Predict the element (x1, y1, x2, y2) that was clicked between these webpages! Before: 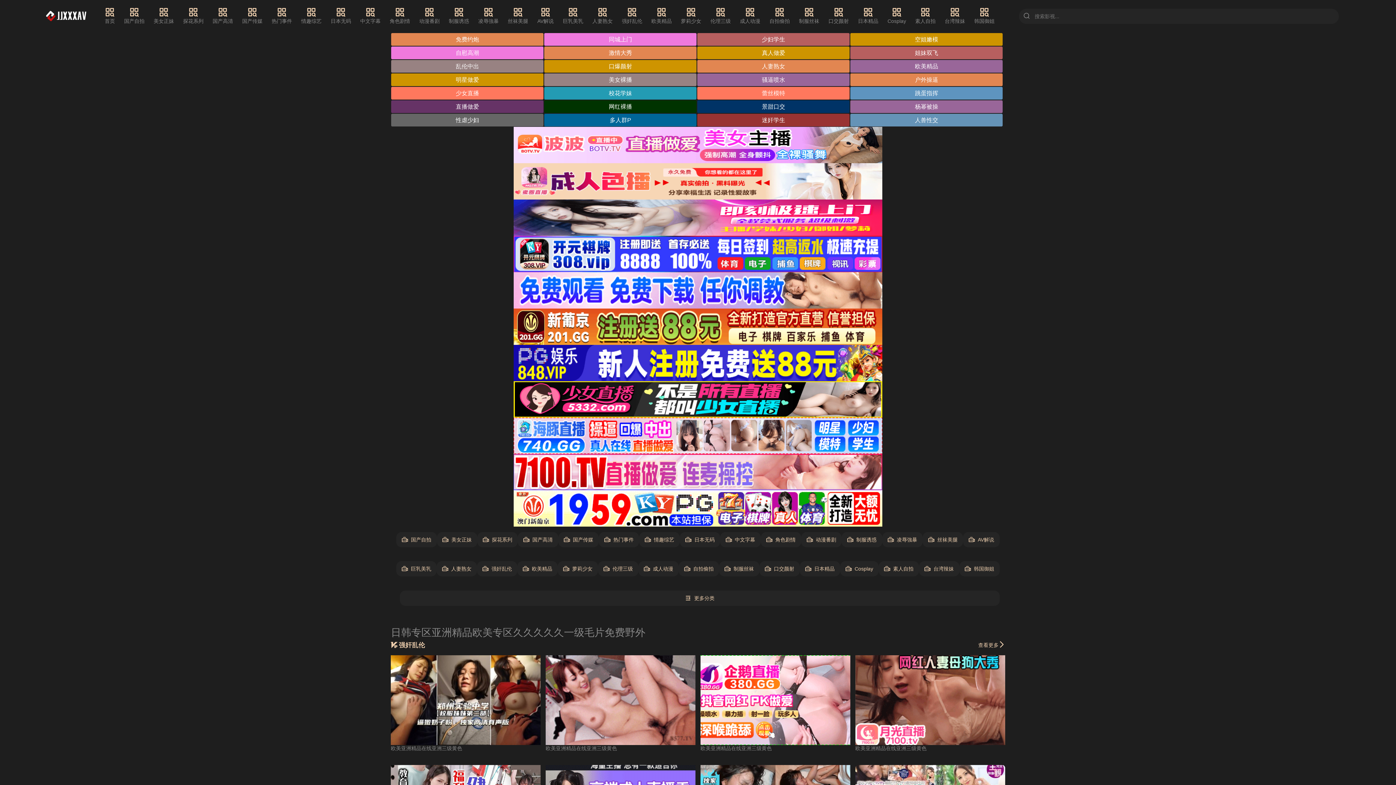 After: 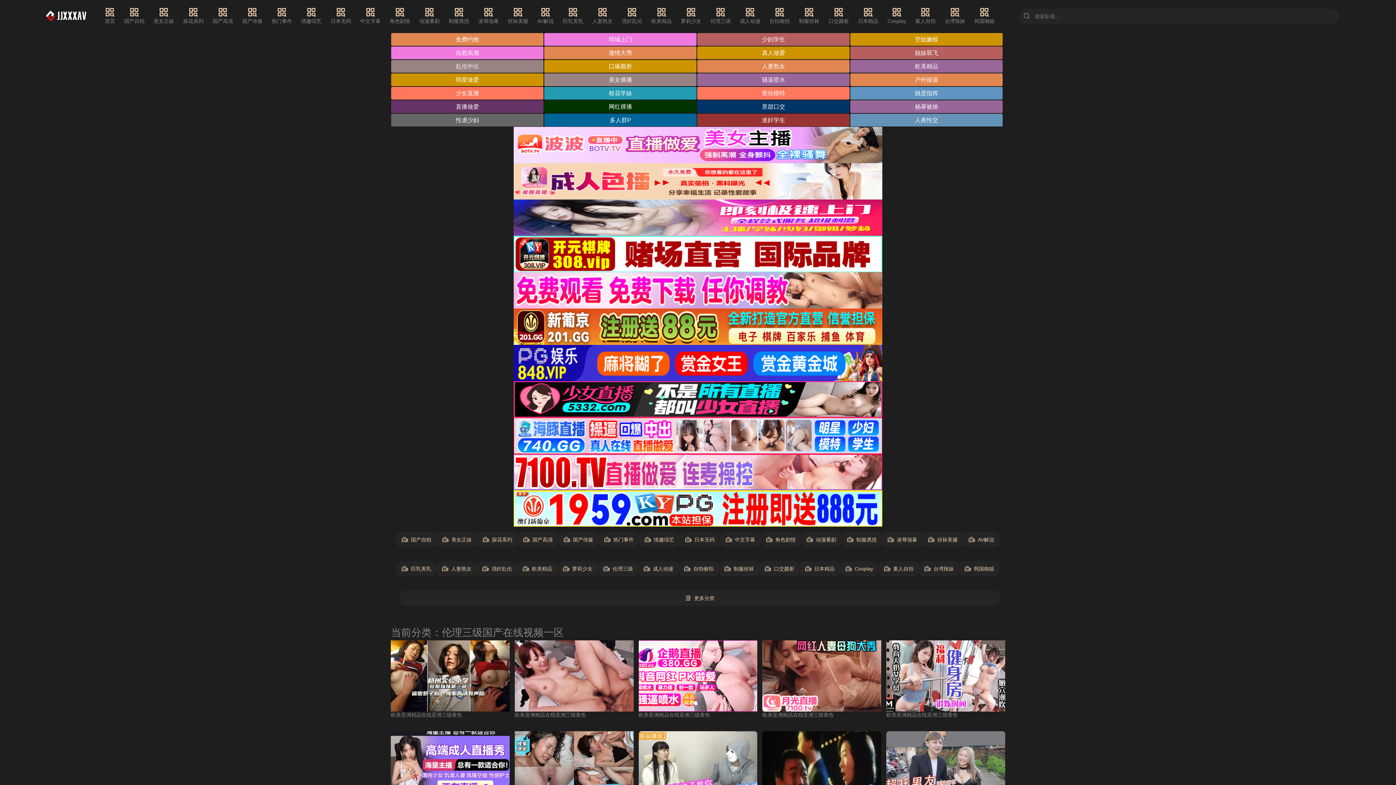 Action: label: 伦理三级 bbox: (710, 7, 730, 25)